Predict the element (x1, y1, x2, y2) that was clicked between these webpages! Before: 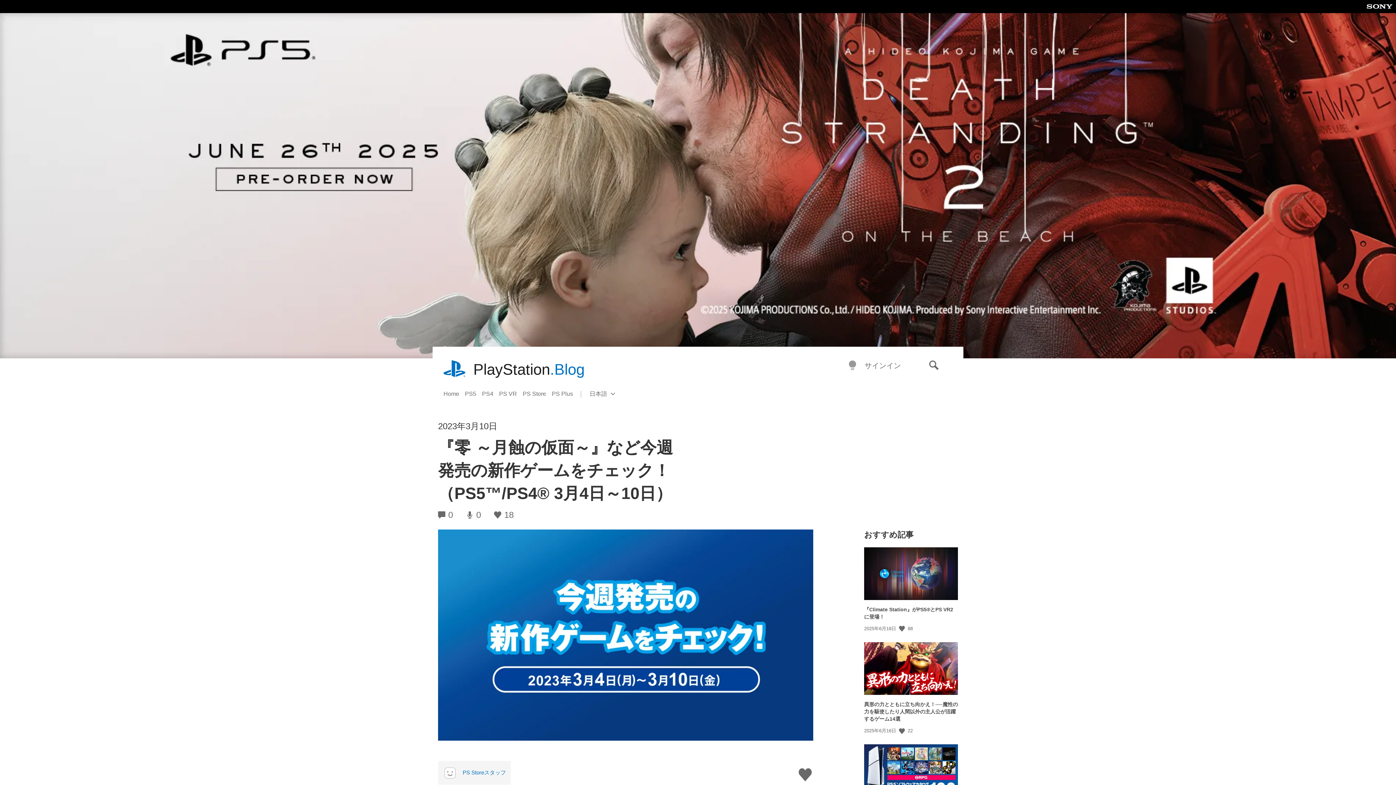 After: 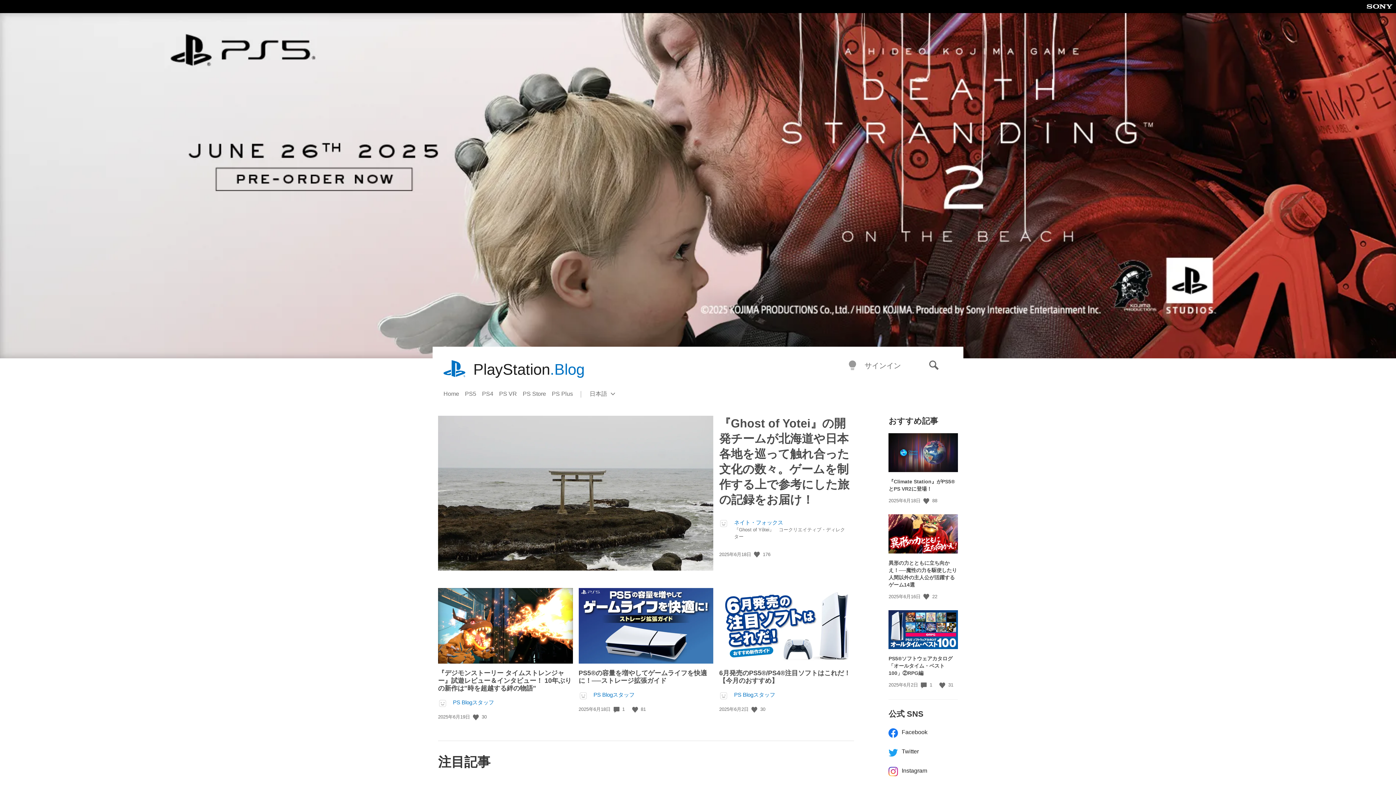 Action: label: Home bbox: (443, 387, 465, 400)